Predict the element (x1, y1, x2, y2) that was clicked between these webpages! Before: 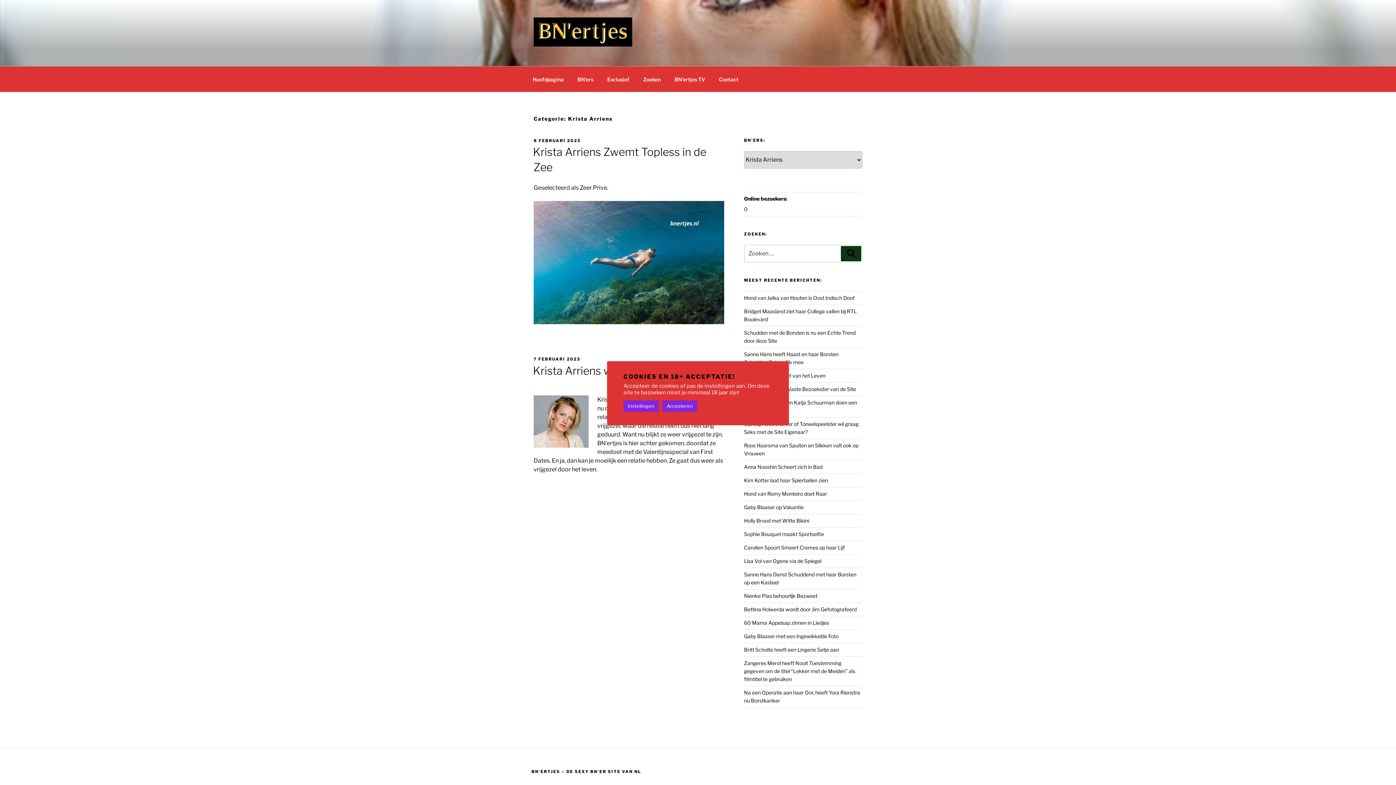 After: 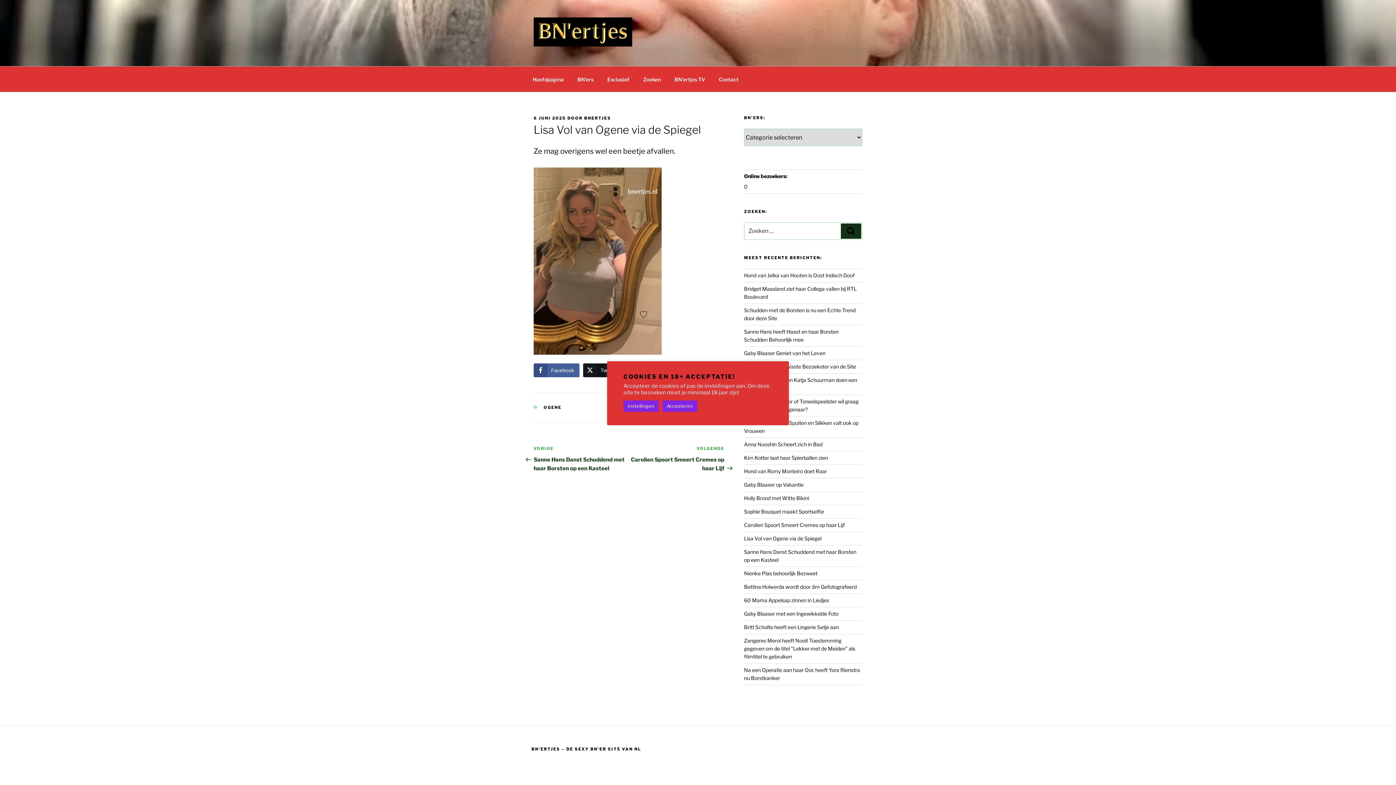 Action: bbox: (744, 558, 821, 564) label: Lisa Vol van Ogene via de Spiegel